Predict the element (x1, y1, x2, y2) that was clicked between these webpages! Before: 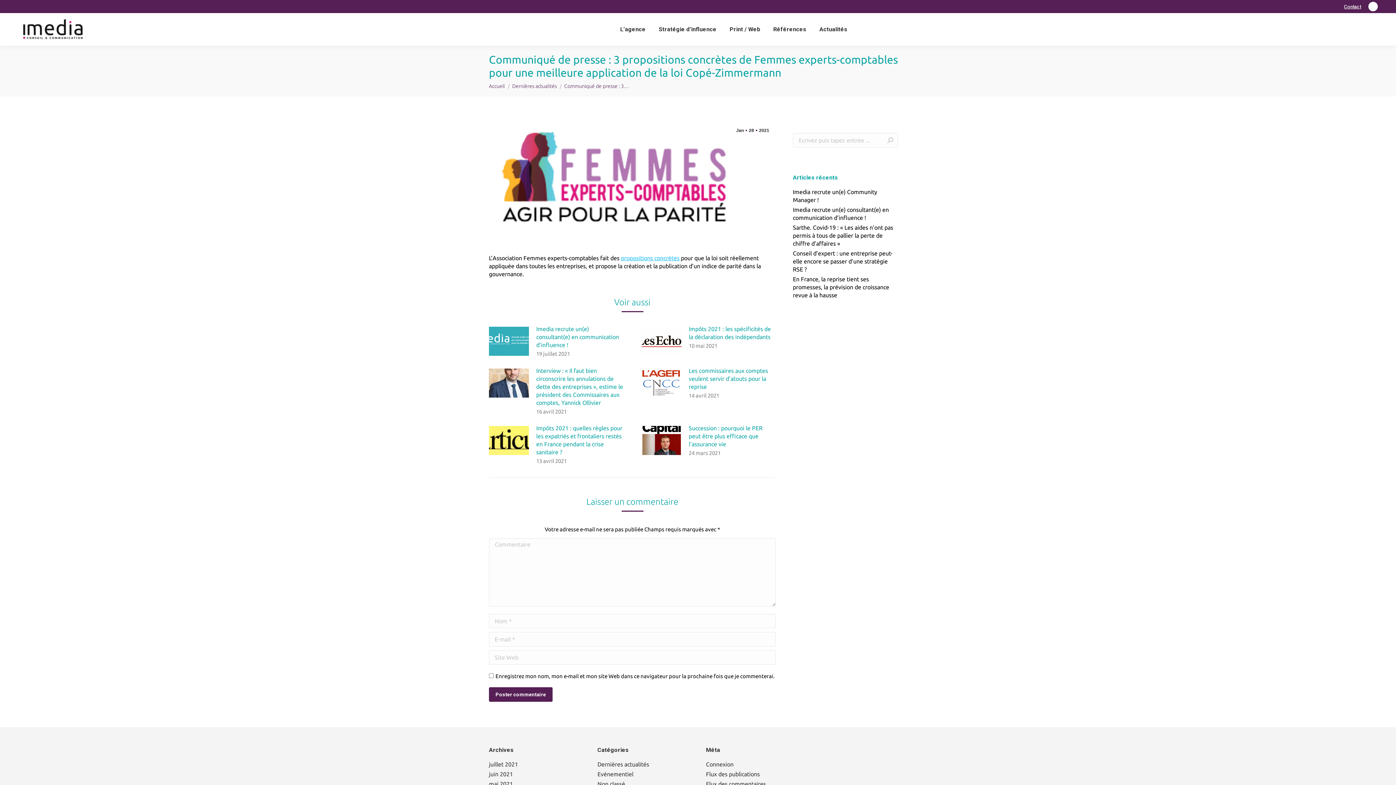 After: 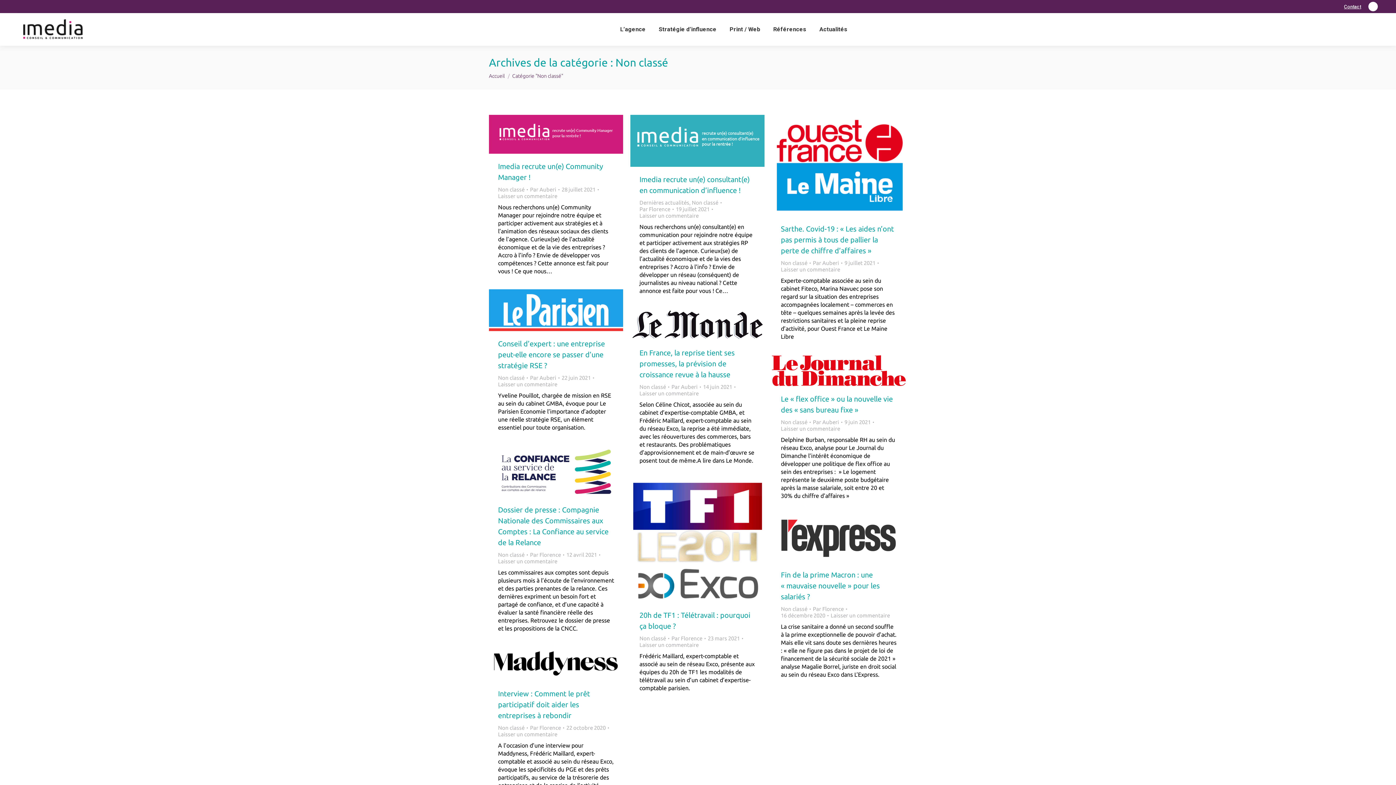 Action: bbox: (597, 780, 625, 788) label: Non classé